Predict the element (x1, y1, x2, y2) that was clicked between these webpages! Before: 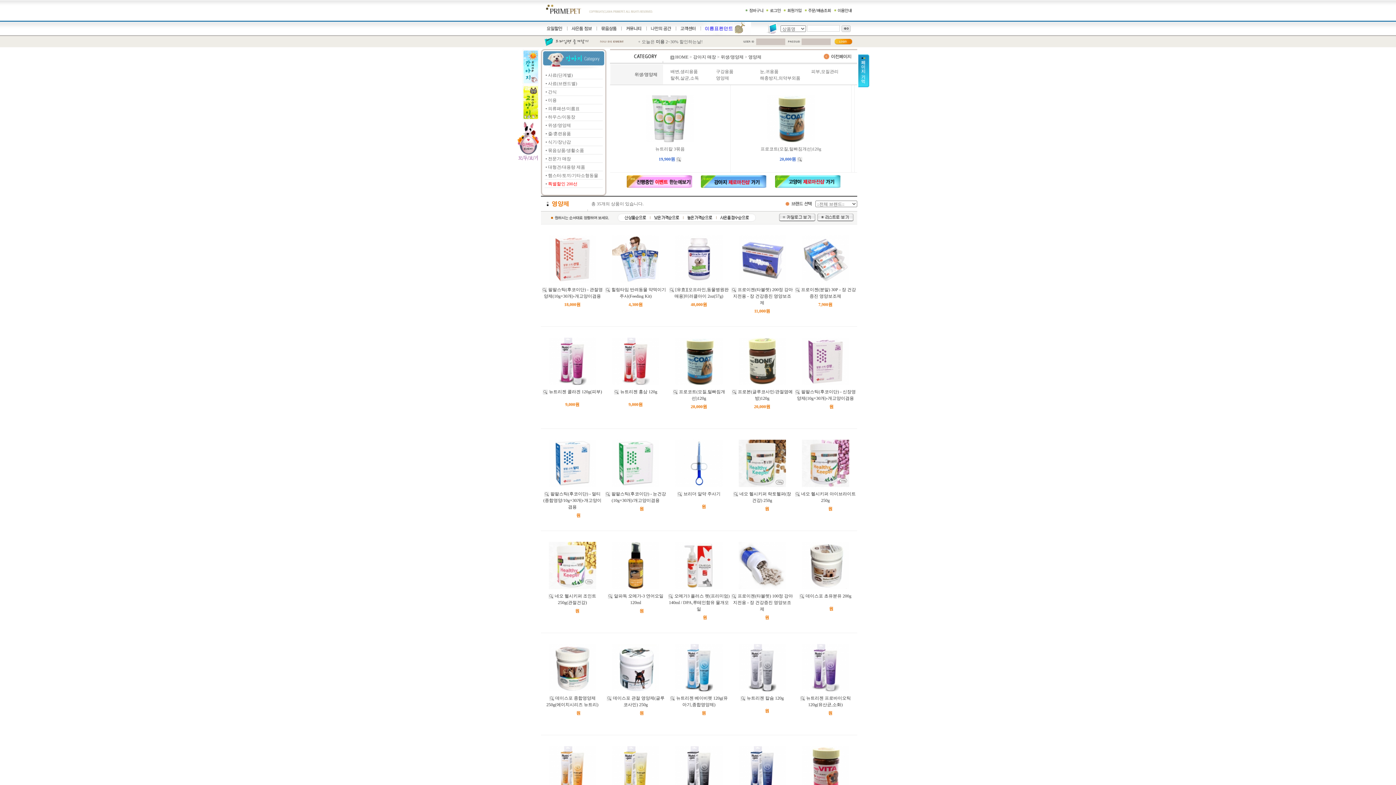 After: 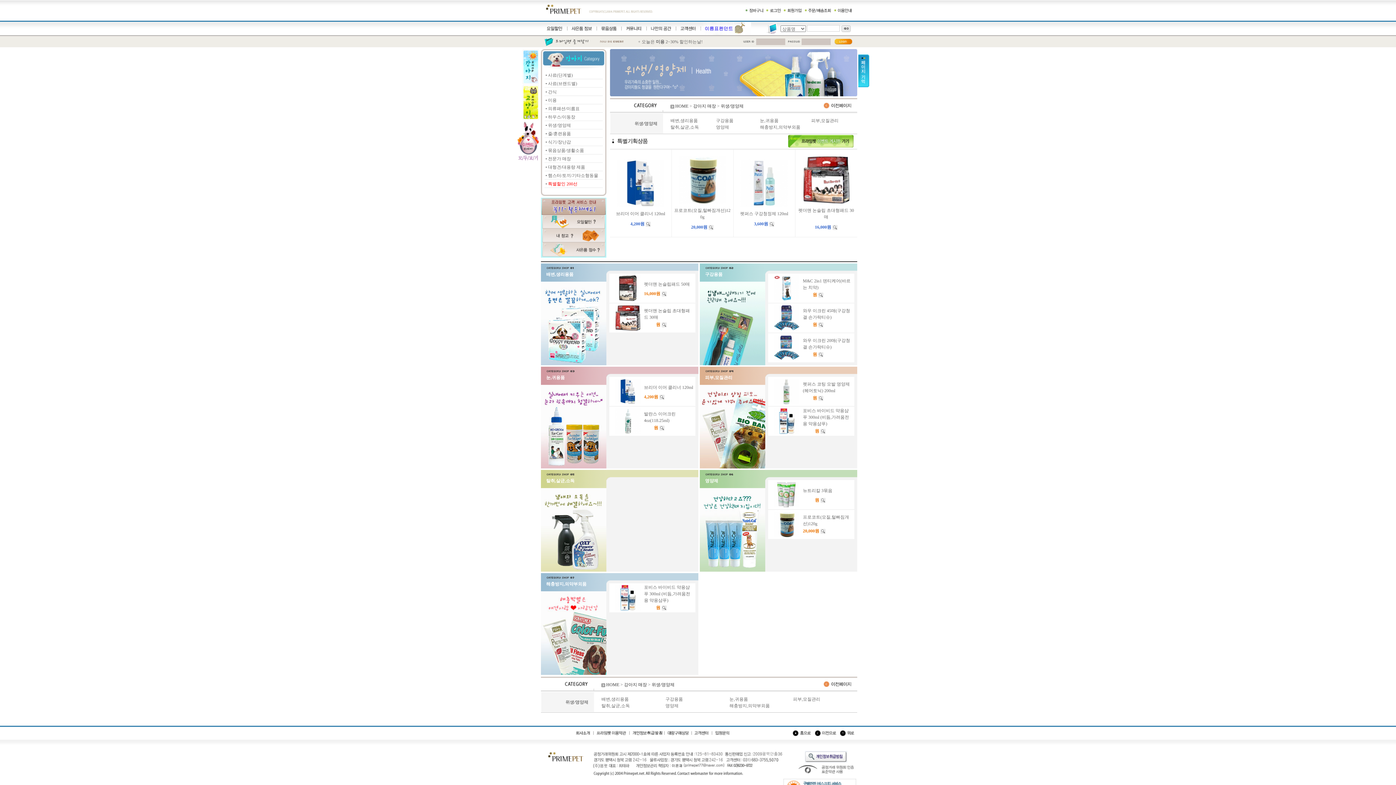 Action: bbox: (545, 122, 571, 128) label: • 위생/영양제